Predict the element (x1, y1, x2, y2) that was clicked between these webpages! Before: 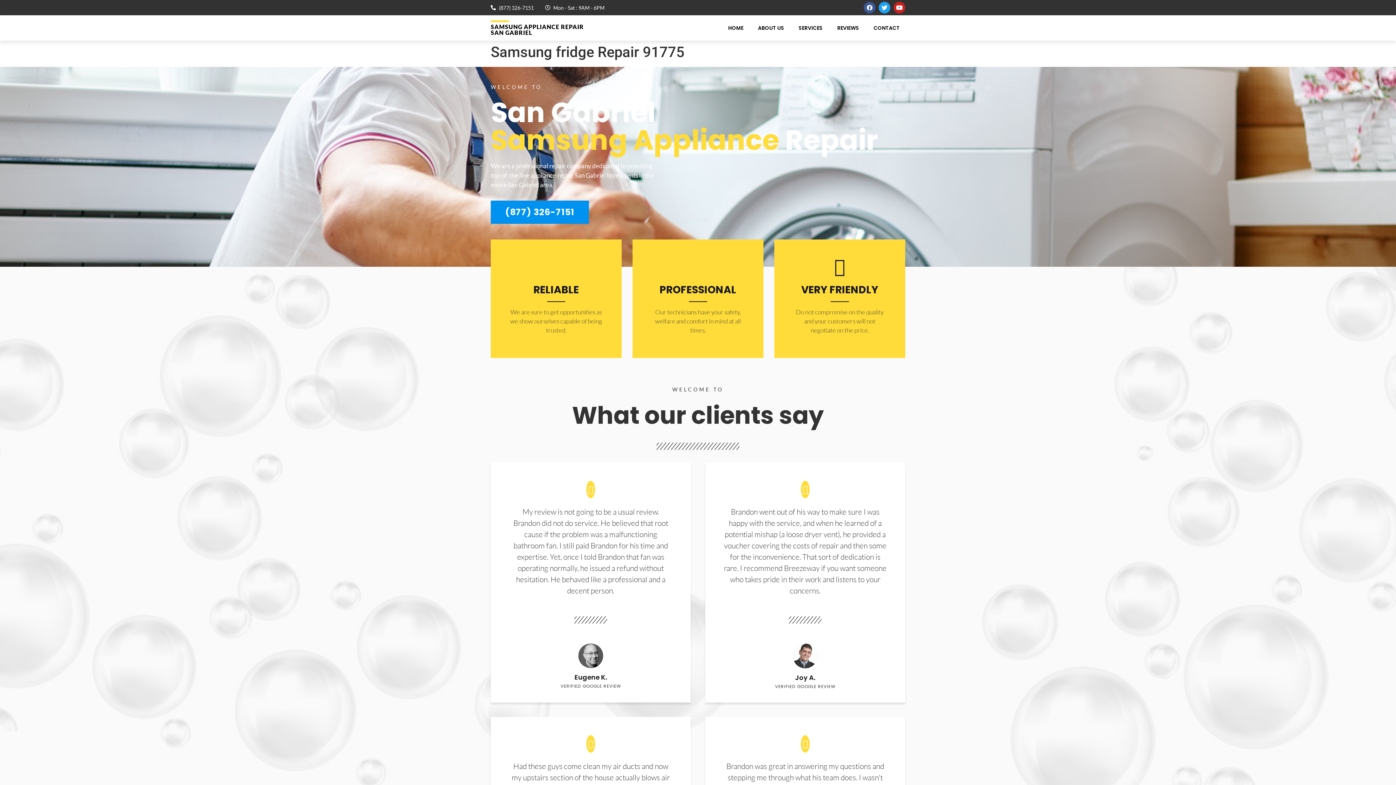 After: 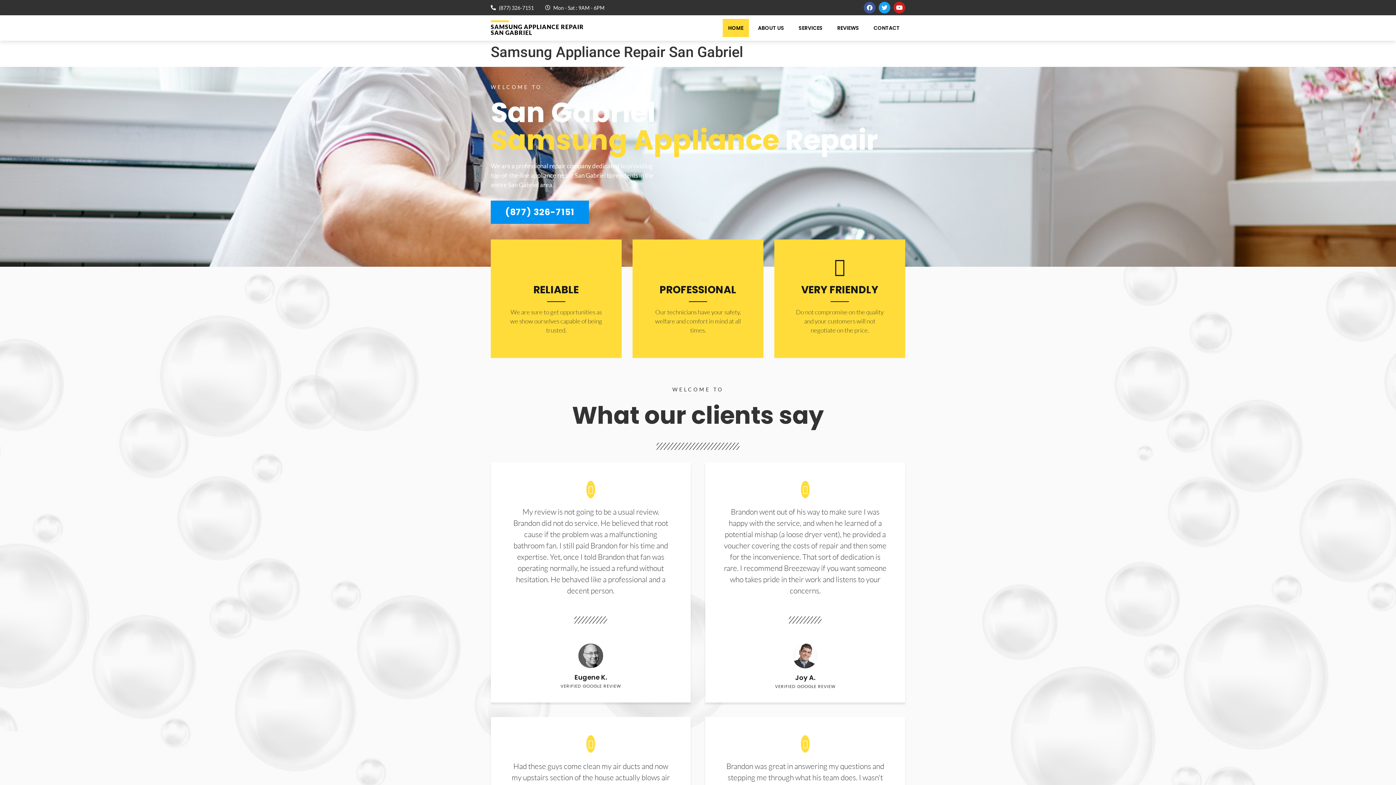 Action: label: ABOUT US bbox: (752, 18, 789, 37)